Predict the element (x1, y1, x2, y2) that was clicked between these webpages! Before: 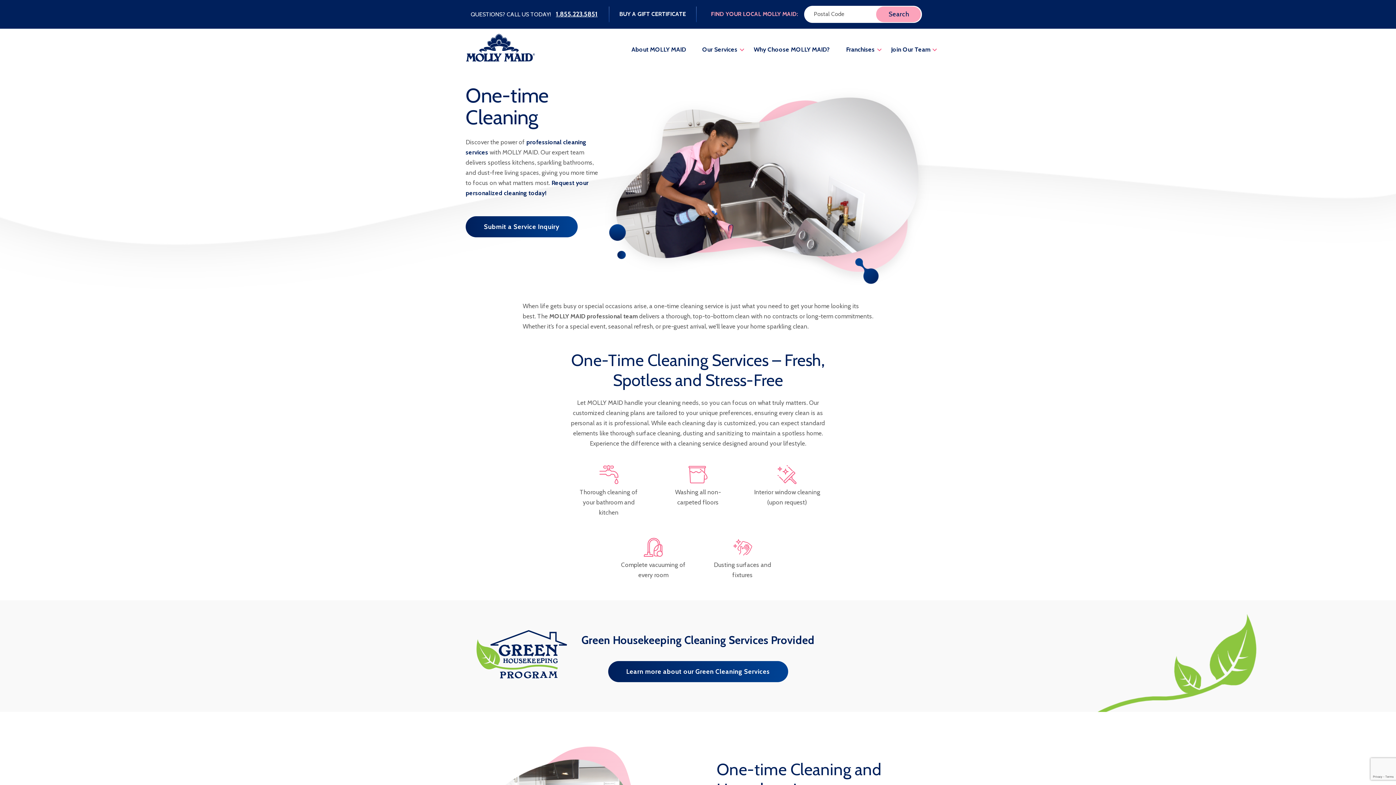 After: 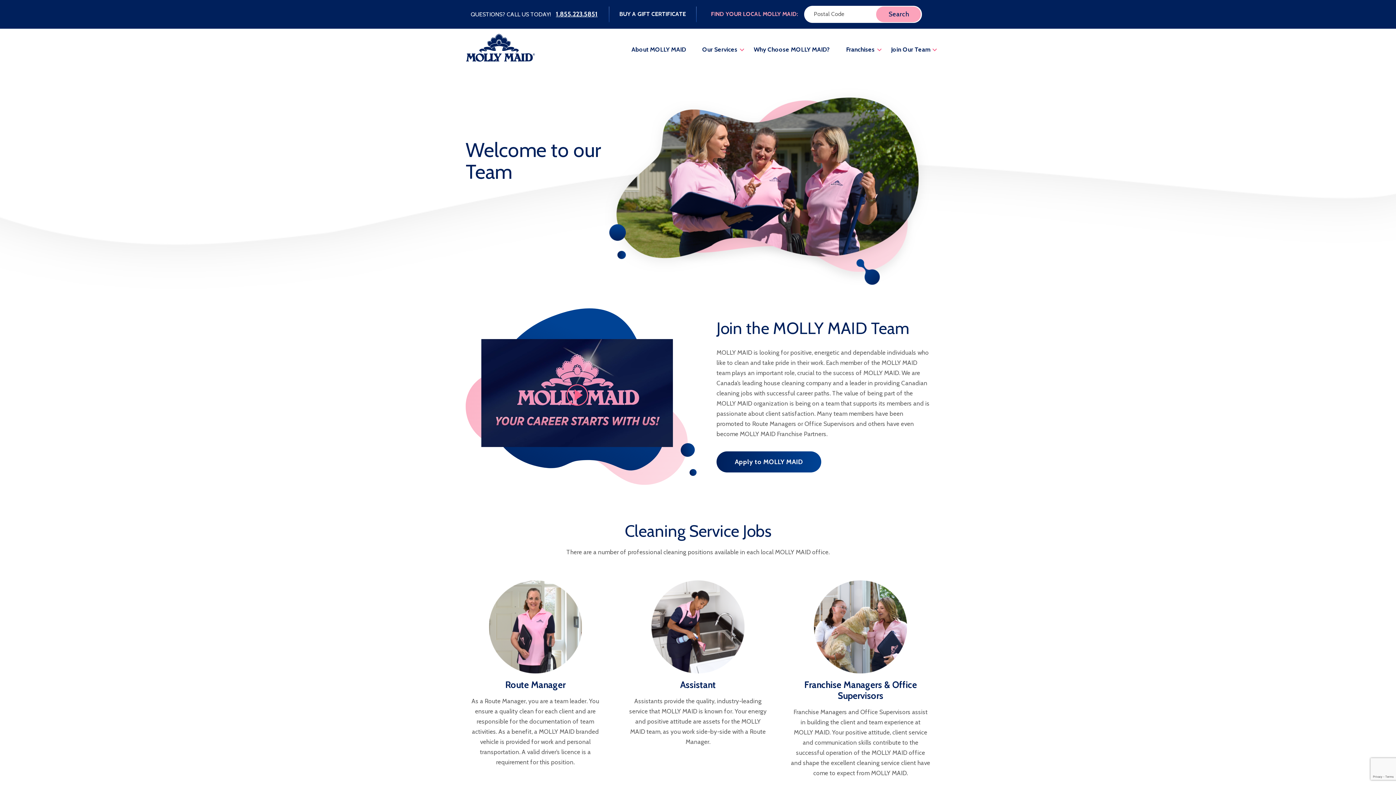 Action: label: Join Our Team bbox: (891, 45, 930, 53)